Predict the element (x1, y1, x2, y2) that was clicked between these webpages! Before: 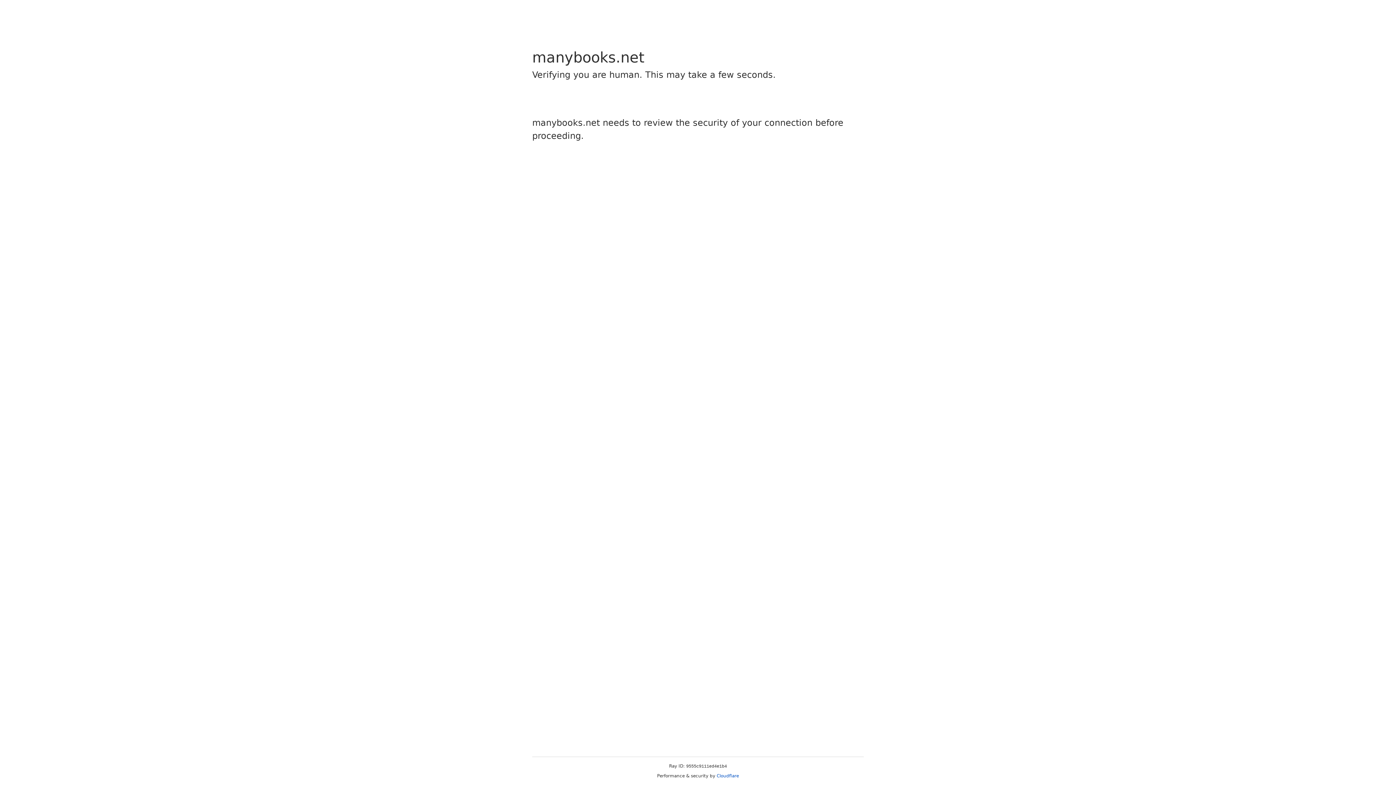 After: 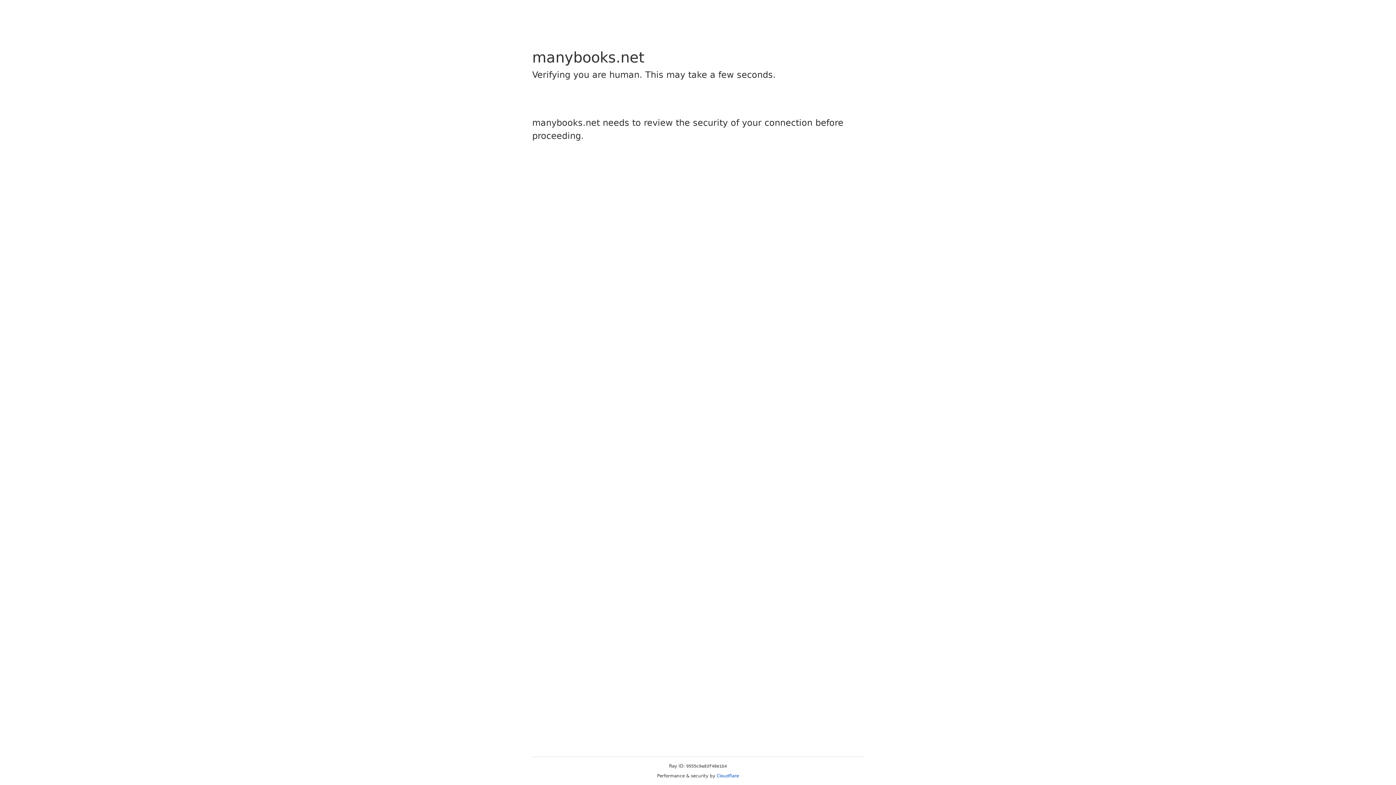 Action: label: Cloudflare bbox: (716, 773, 739, 778)